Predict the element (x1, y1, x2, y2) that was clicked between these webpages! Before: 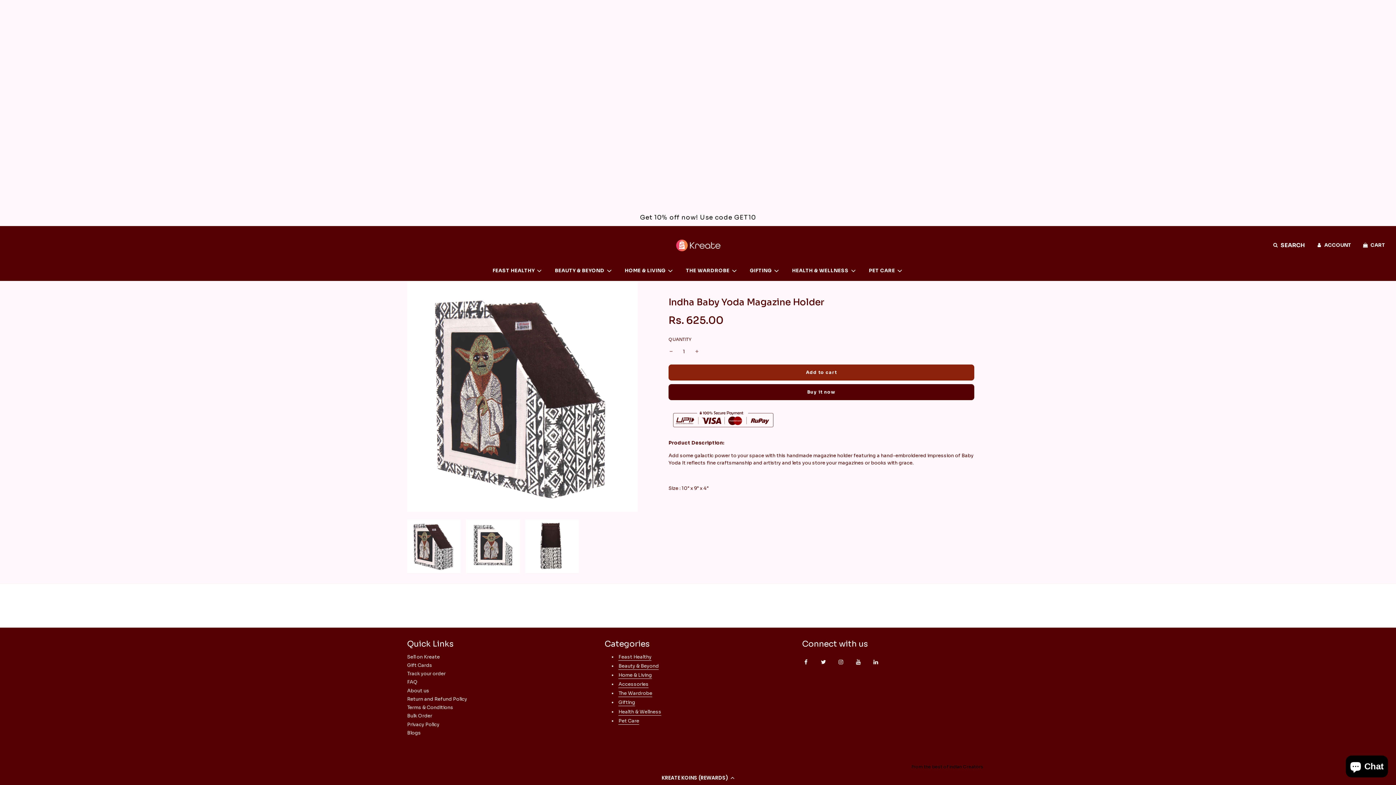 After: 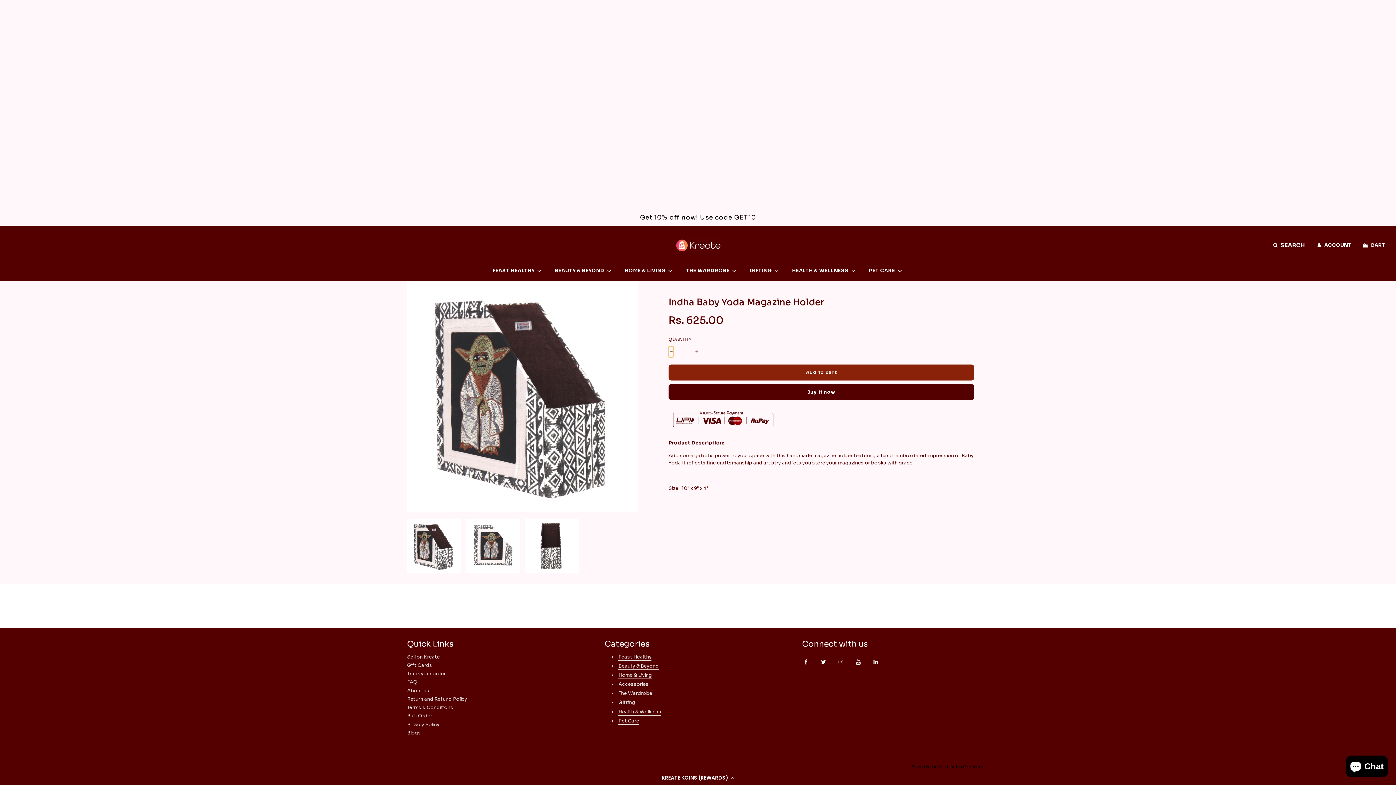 Action: label: - bbox: (668, 346, 673, 357)